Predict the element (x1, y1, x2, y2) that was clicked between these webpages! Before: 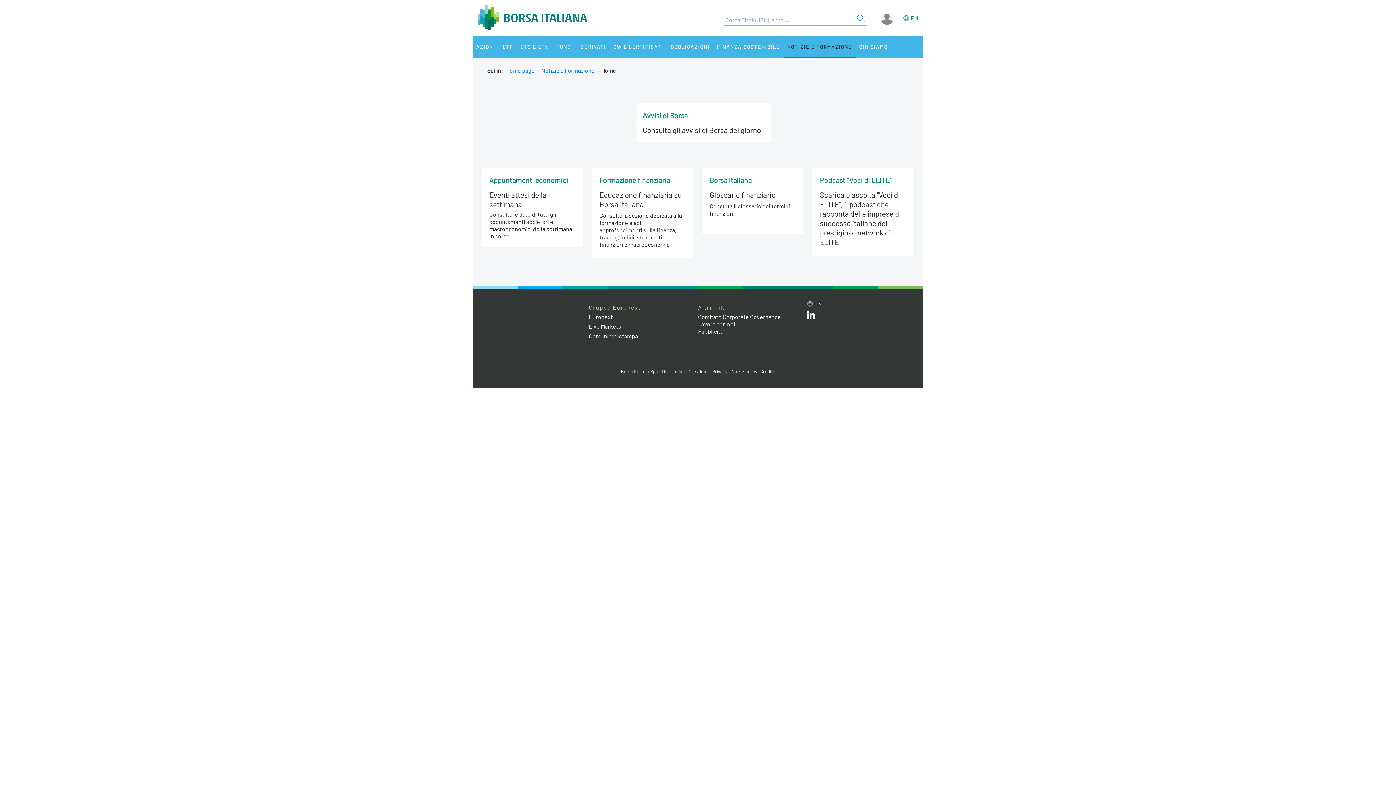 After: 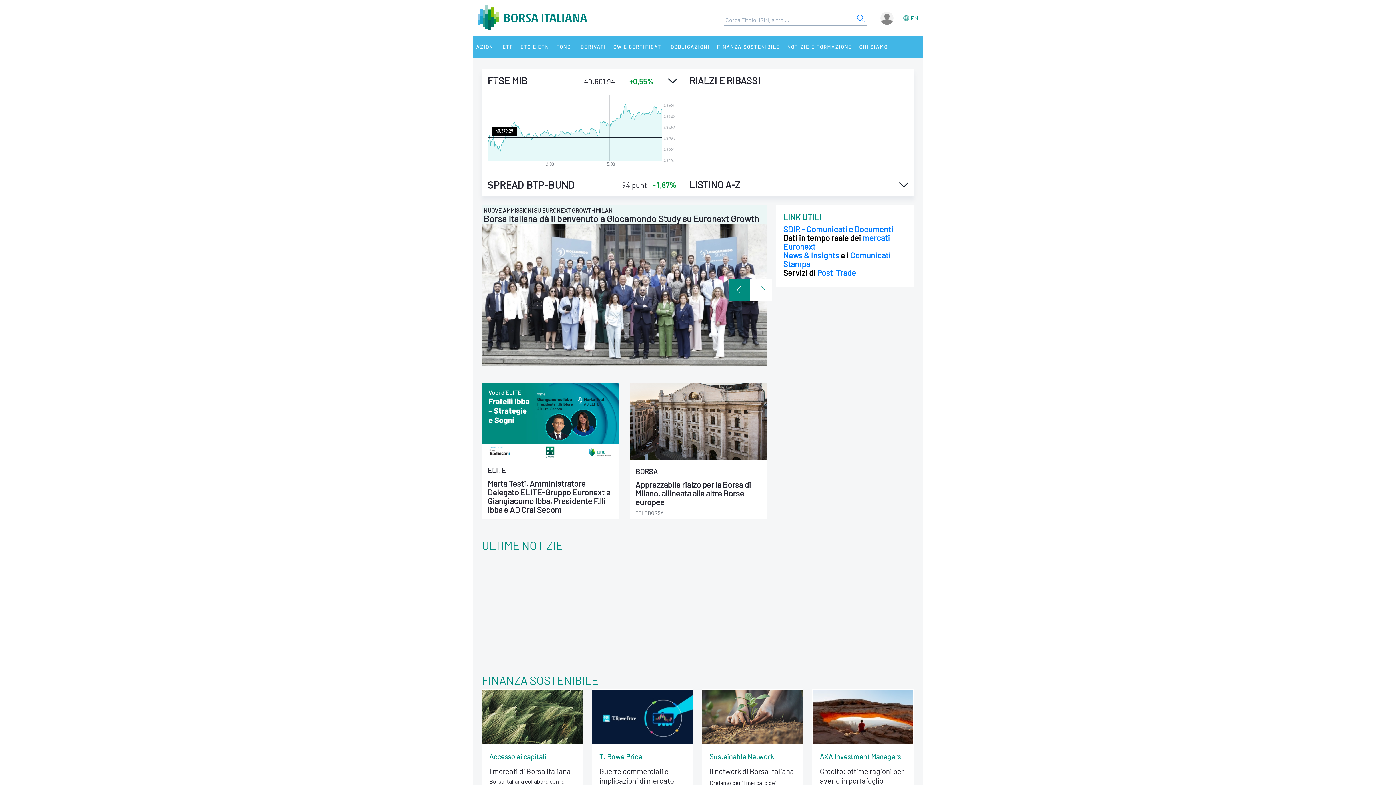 Action: label: Home page bbox: (506, 66, 534, 73)